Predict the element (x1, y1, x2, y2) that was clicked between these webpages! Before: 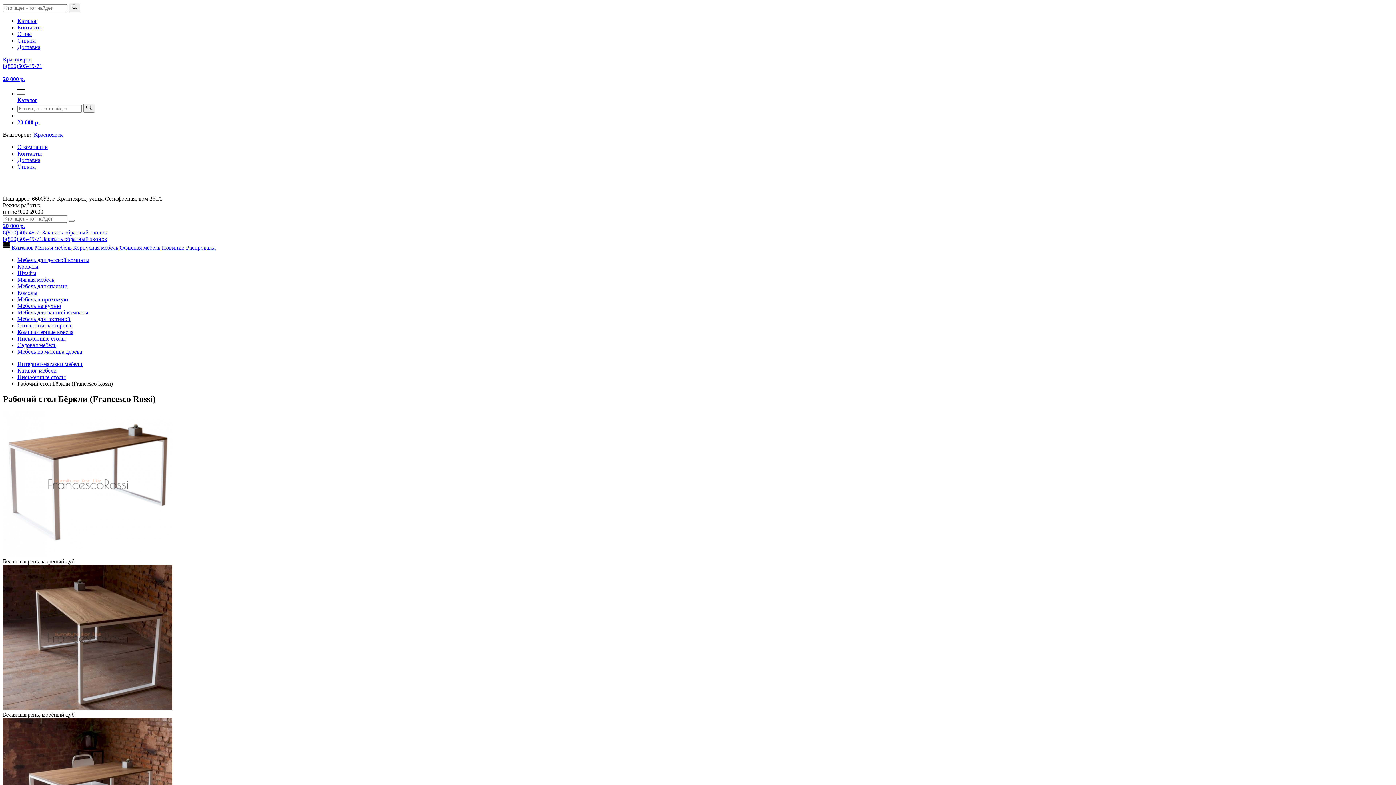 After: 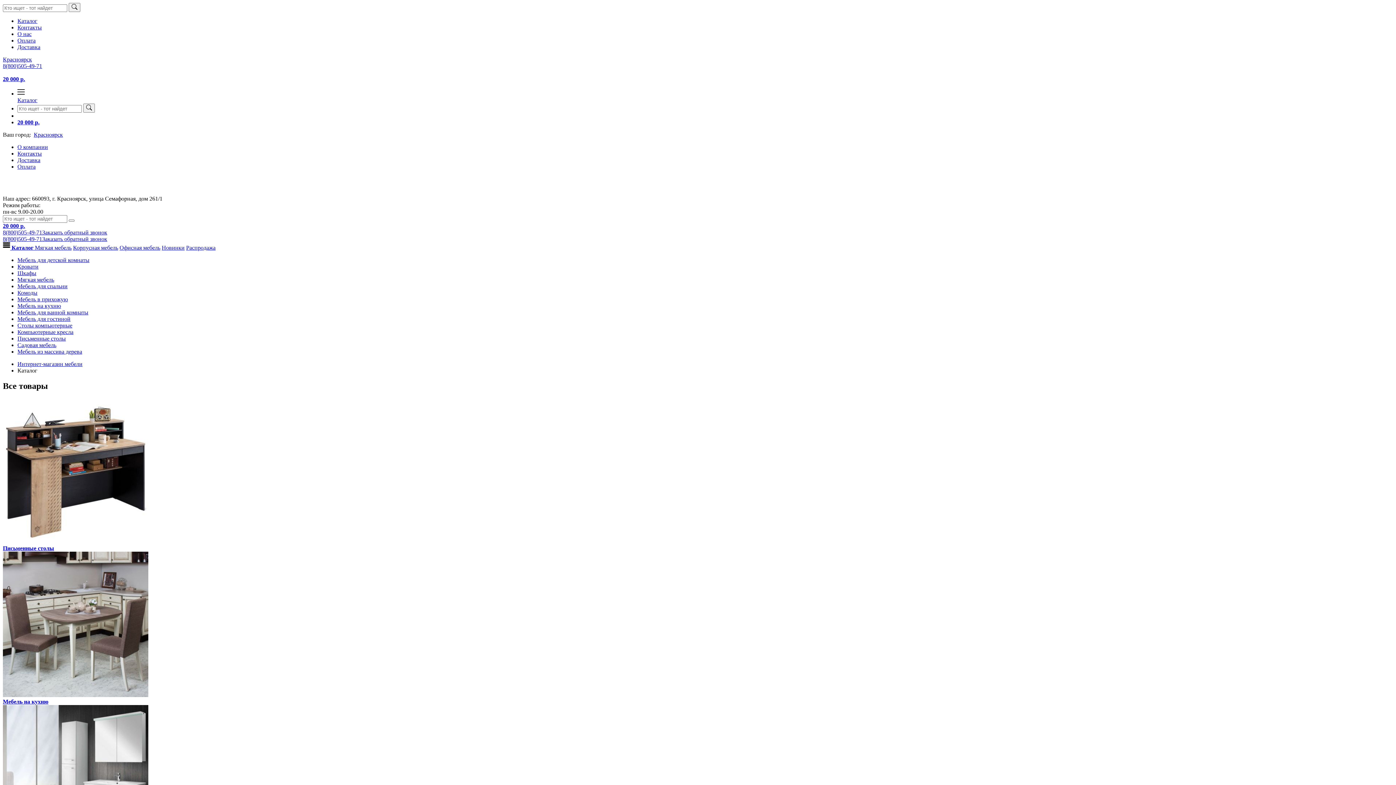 Action: bbox: (17, 17, 37, 24) label: Каталог